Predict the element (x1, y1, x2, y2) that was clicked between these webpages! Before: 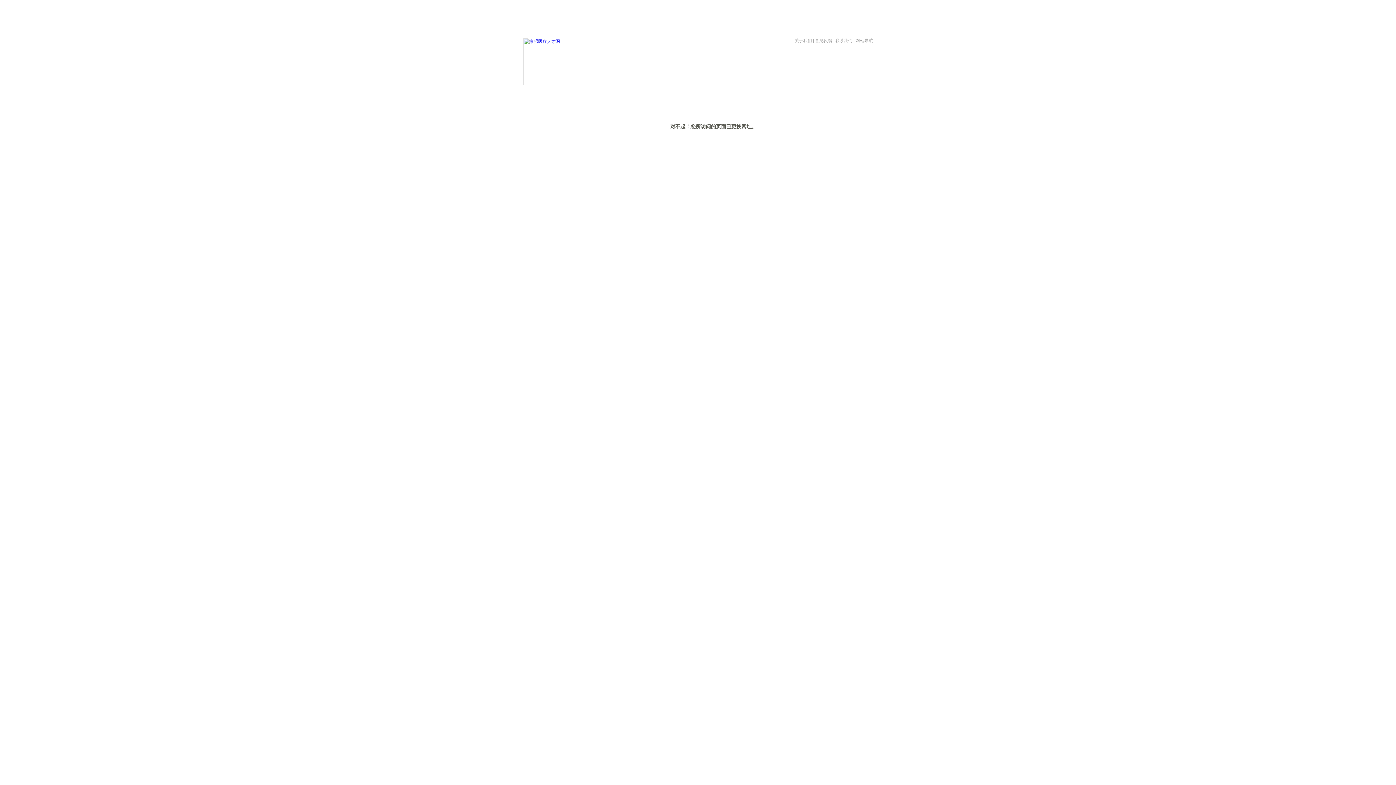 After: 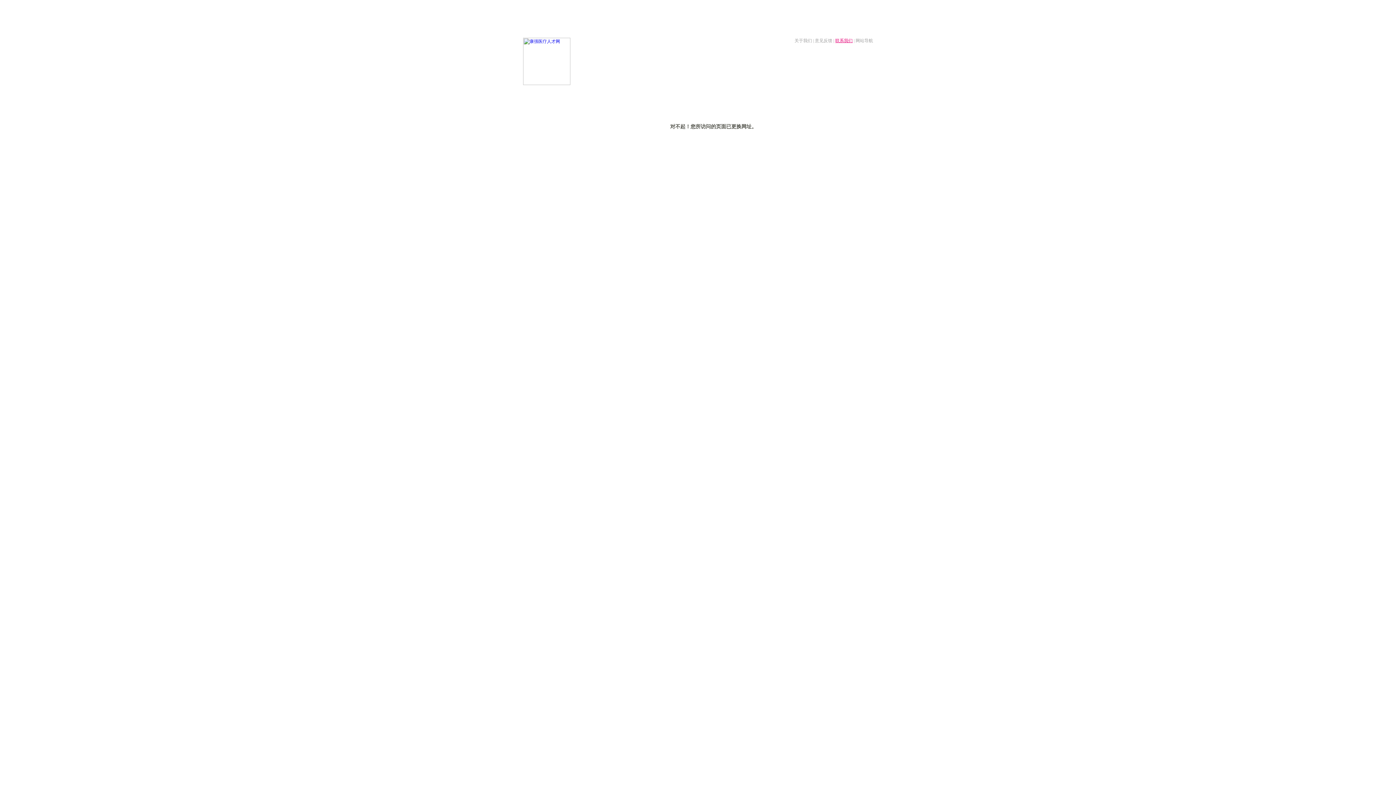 Action: bbox: (835, 38, 852, 43) label: 联系我们